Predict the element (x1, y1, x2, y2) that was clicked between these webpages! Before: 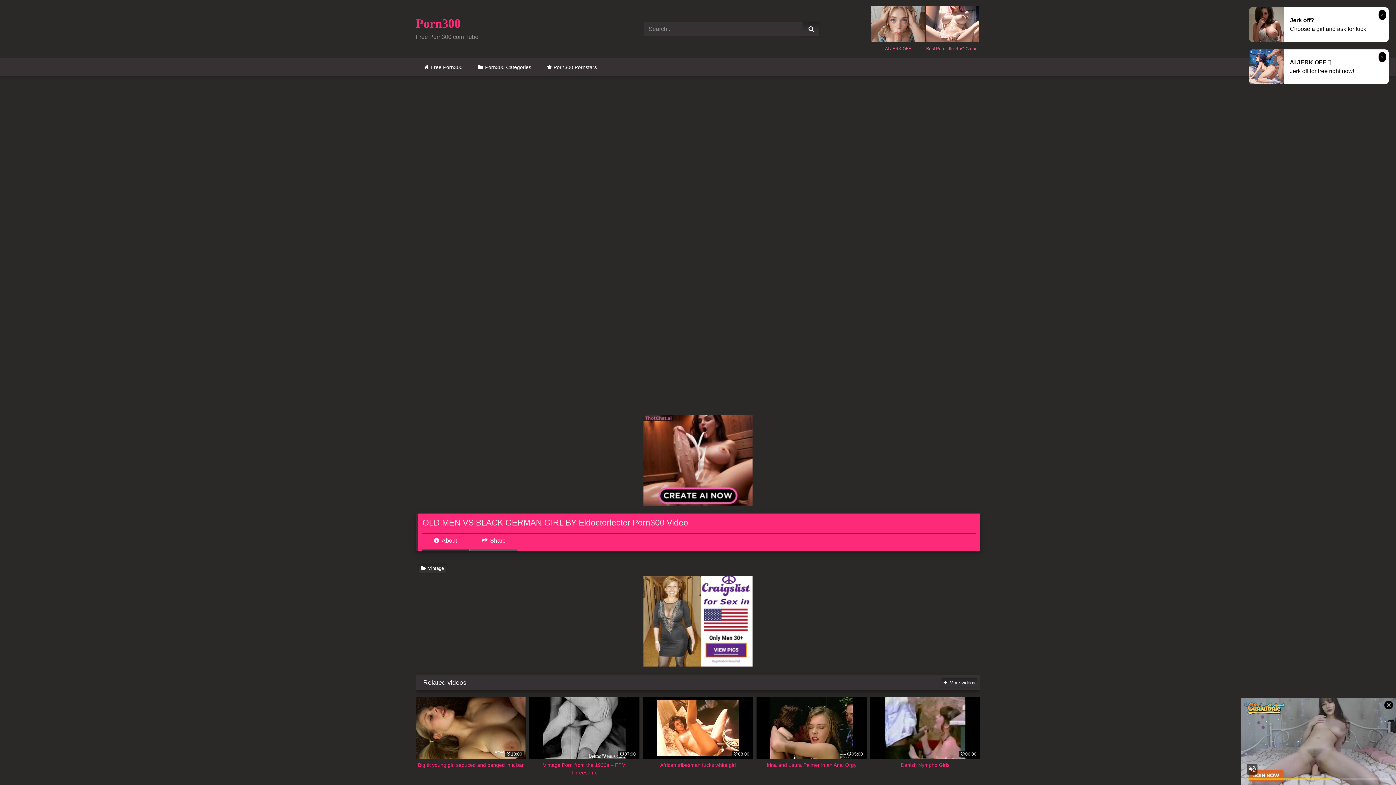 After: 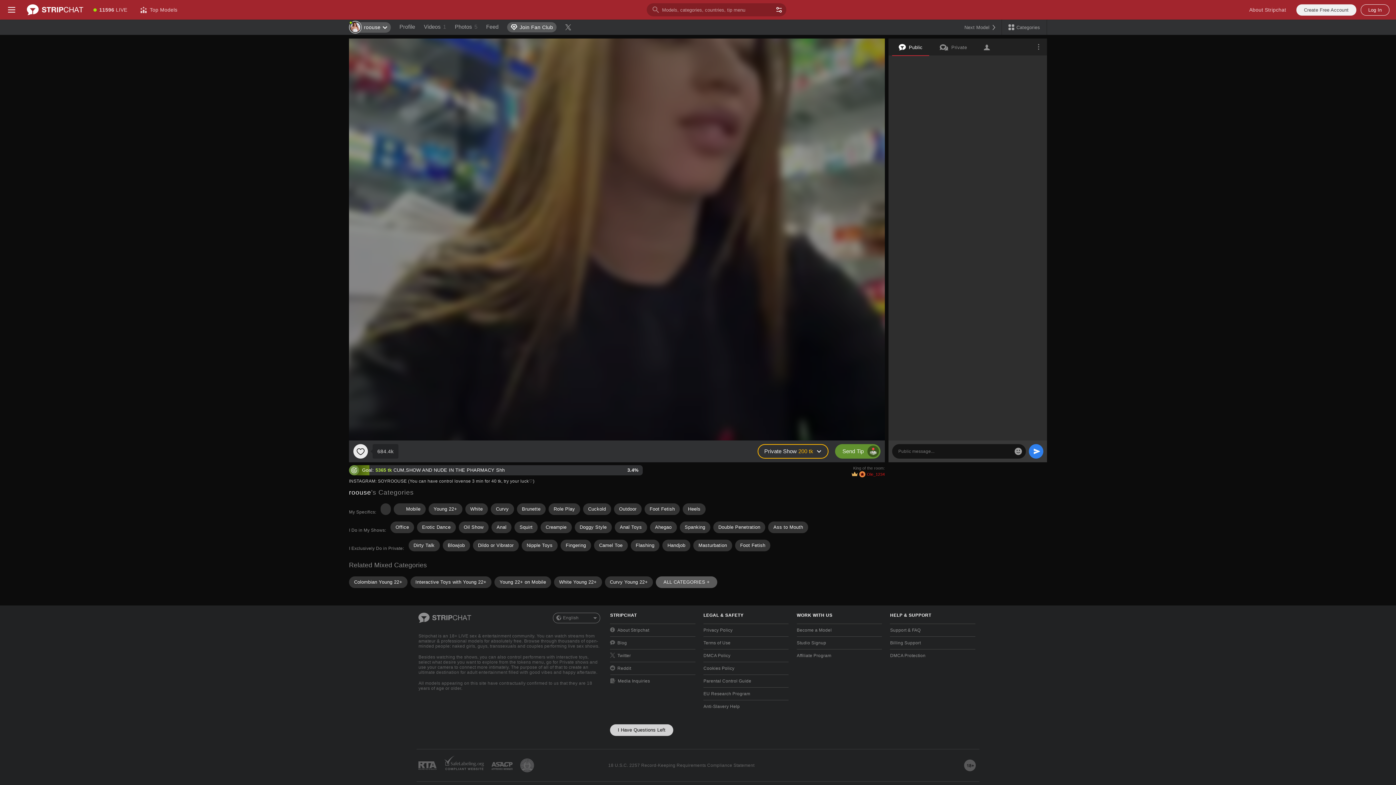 Action: bbox: (416, 58, 470, 76) label: Free Porn300